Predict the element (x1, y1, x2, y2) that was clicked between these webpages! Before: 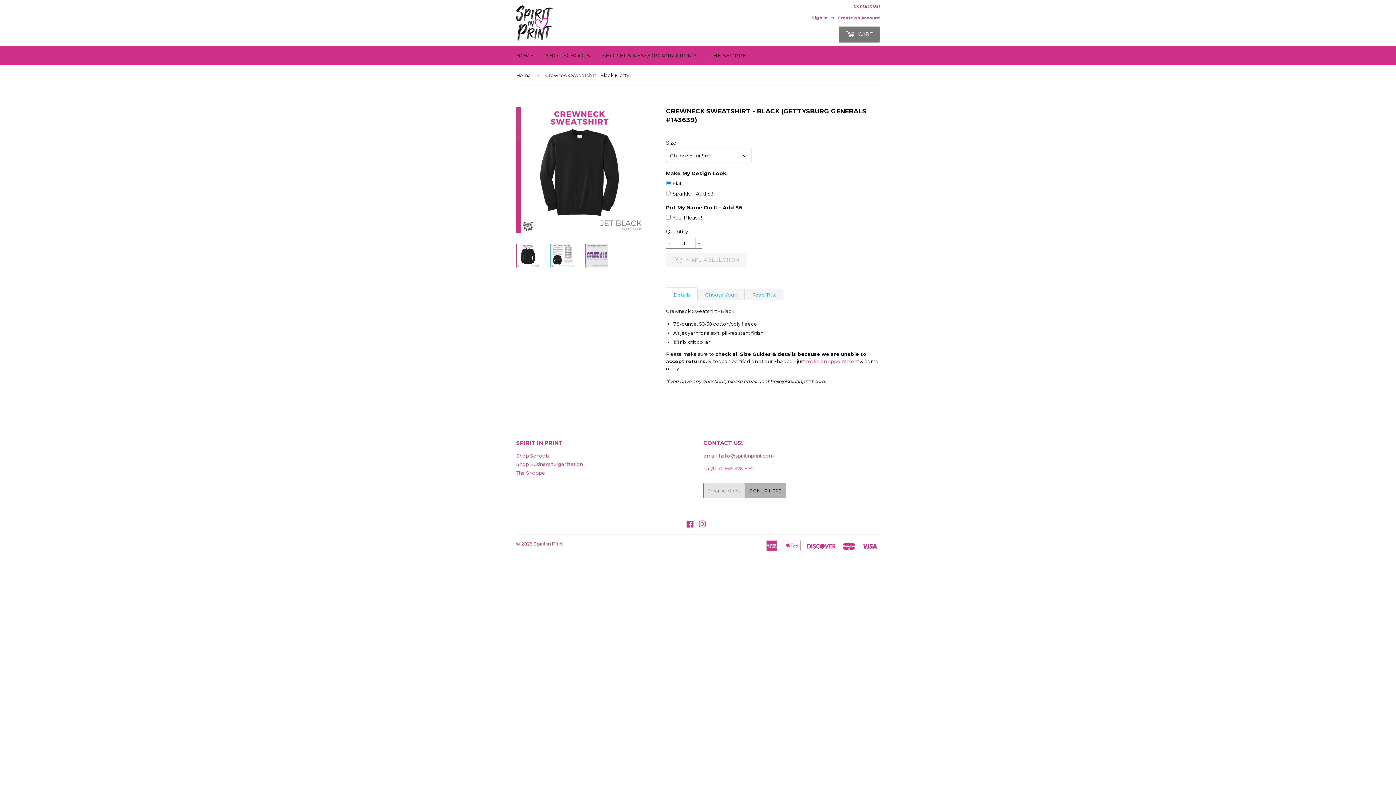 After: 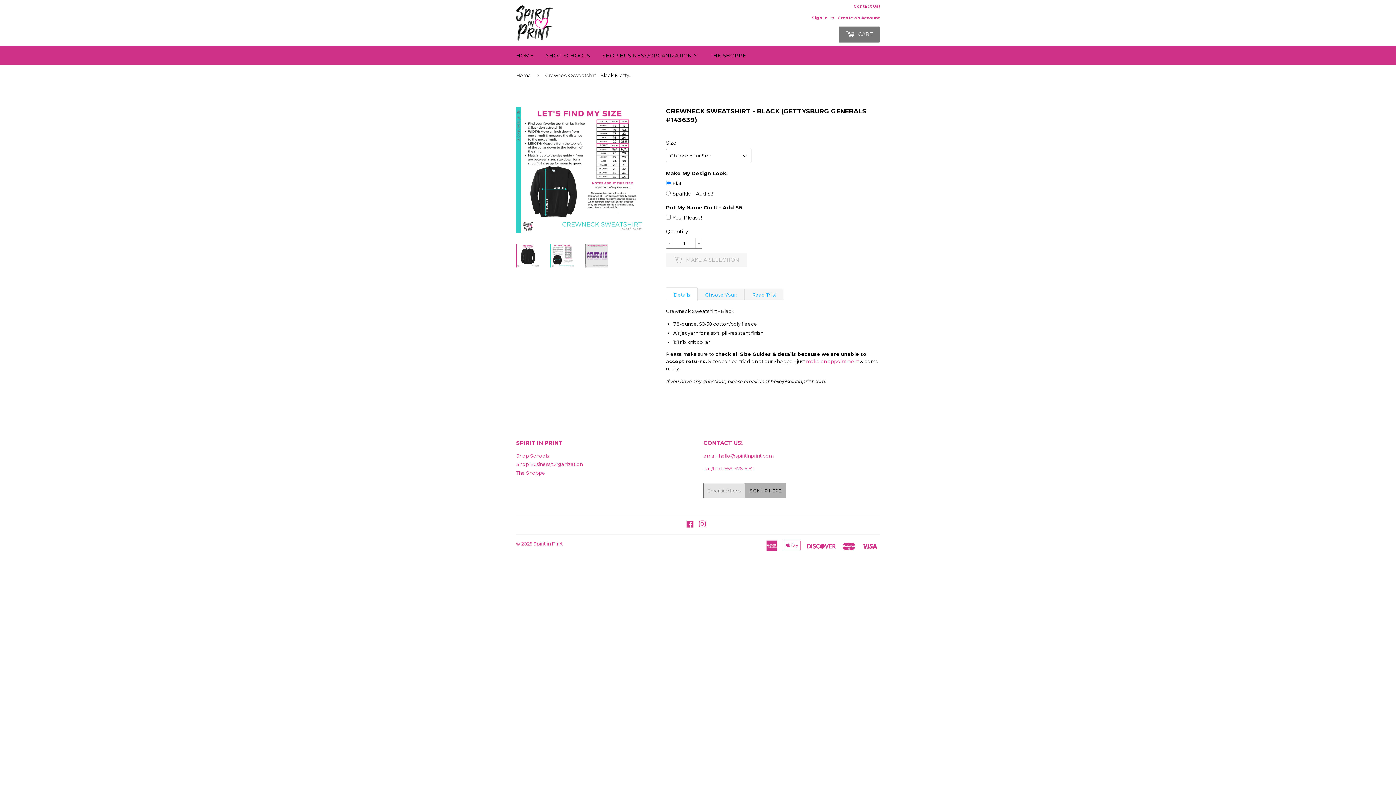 Action: bbox: (550, 244, 574, 267)